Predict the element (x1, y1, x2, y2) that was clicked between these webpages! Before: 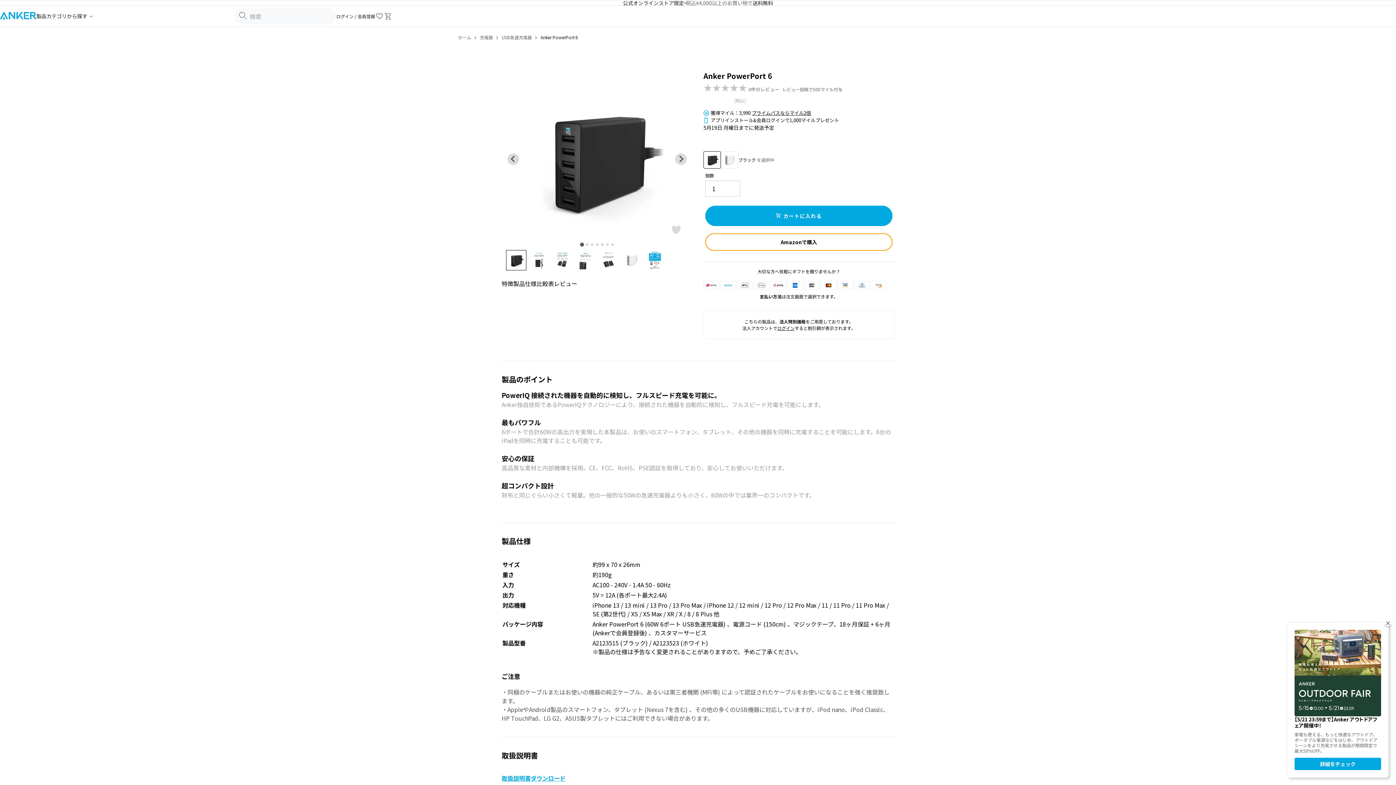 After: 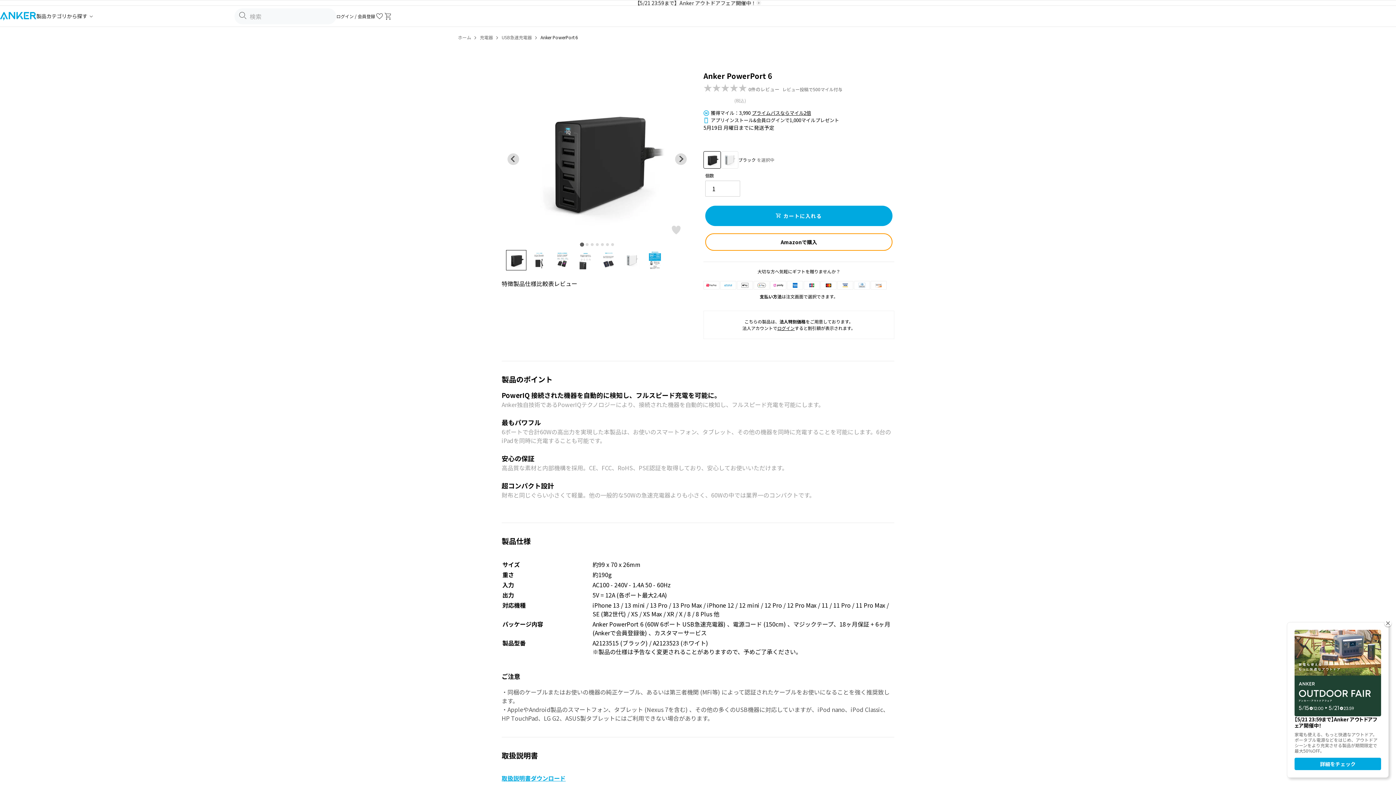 Action: bbox: (782, 86, 842, 92) label: レビュー投稿で500マイル付与